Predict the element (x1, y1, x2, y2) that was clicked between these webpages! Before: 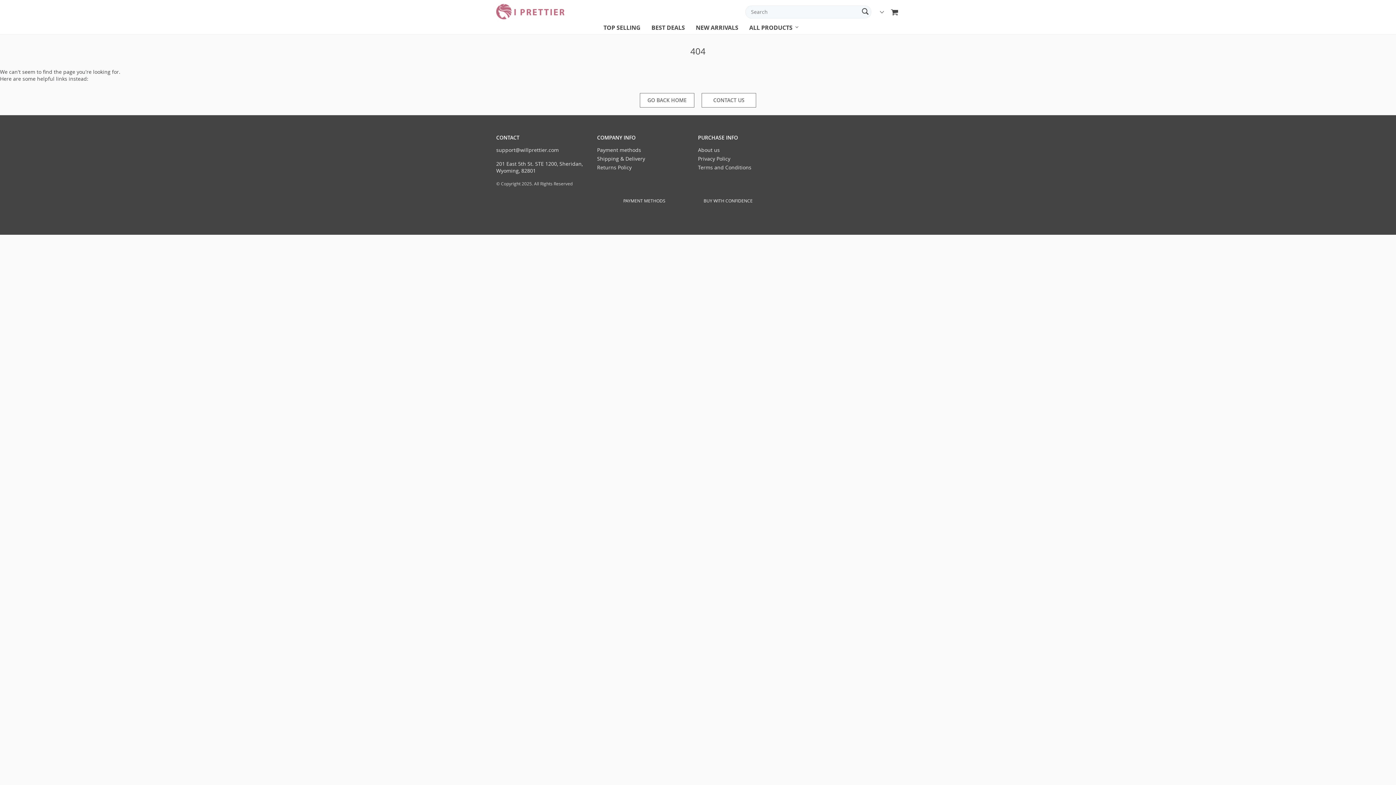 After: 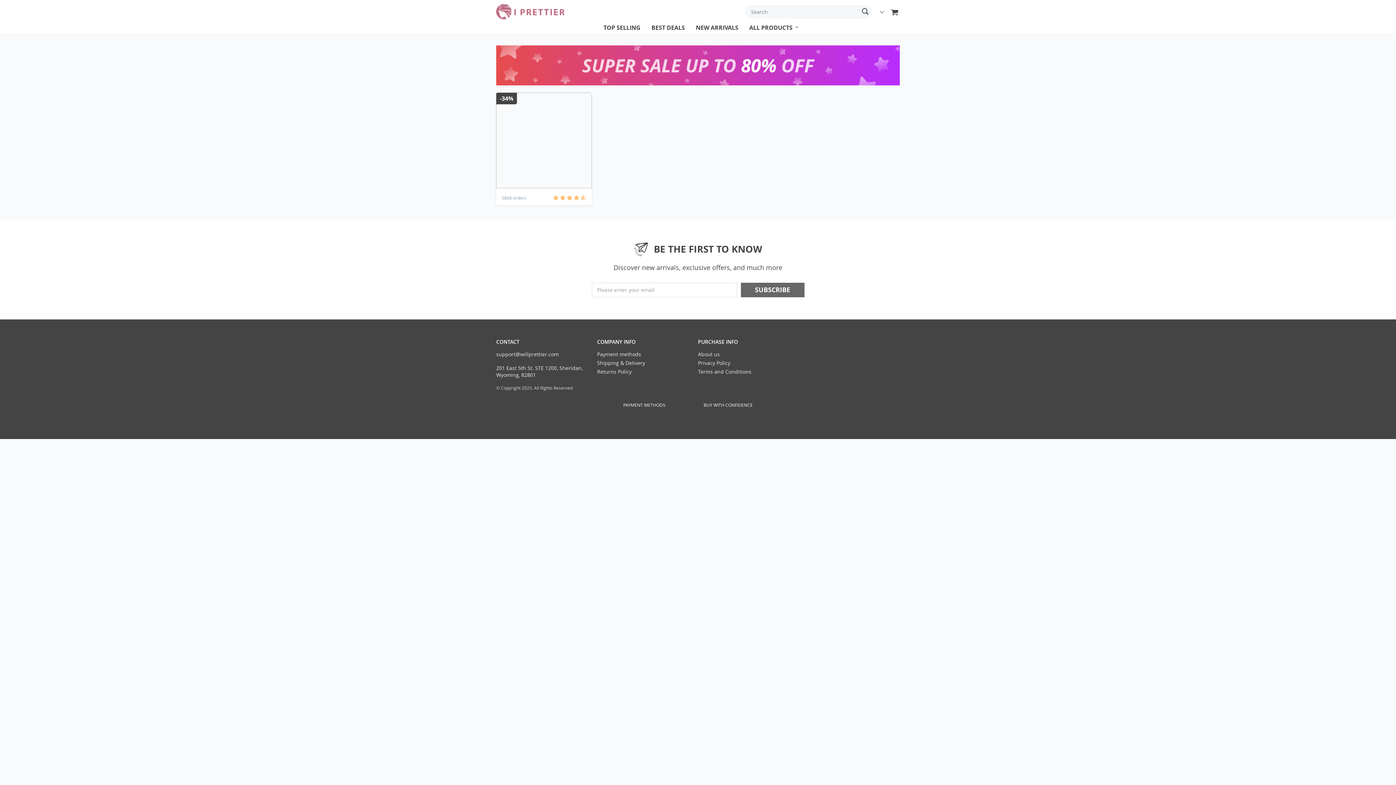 Action: label: GO BACK HOME bbox: (640, 93, 694, 107)